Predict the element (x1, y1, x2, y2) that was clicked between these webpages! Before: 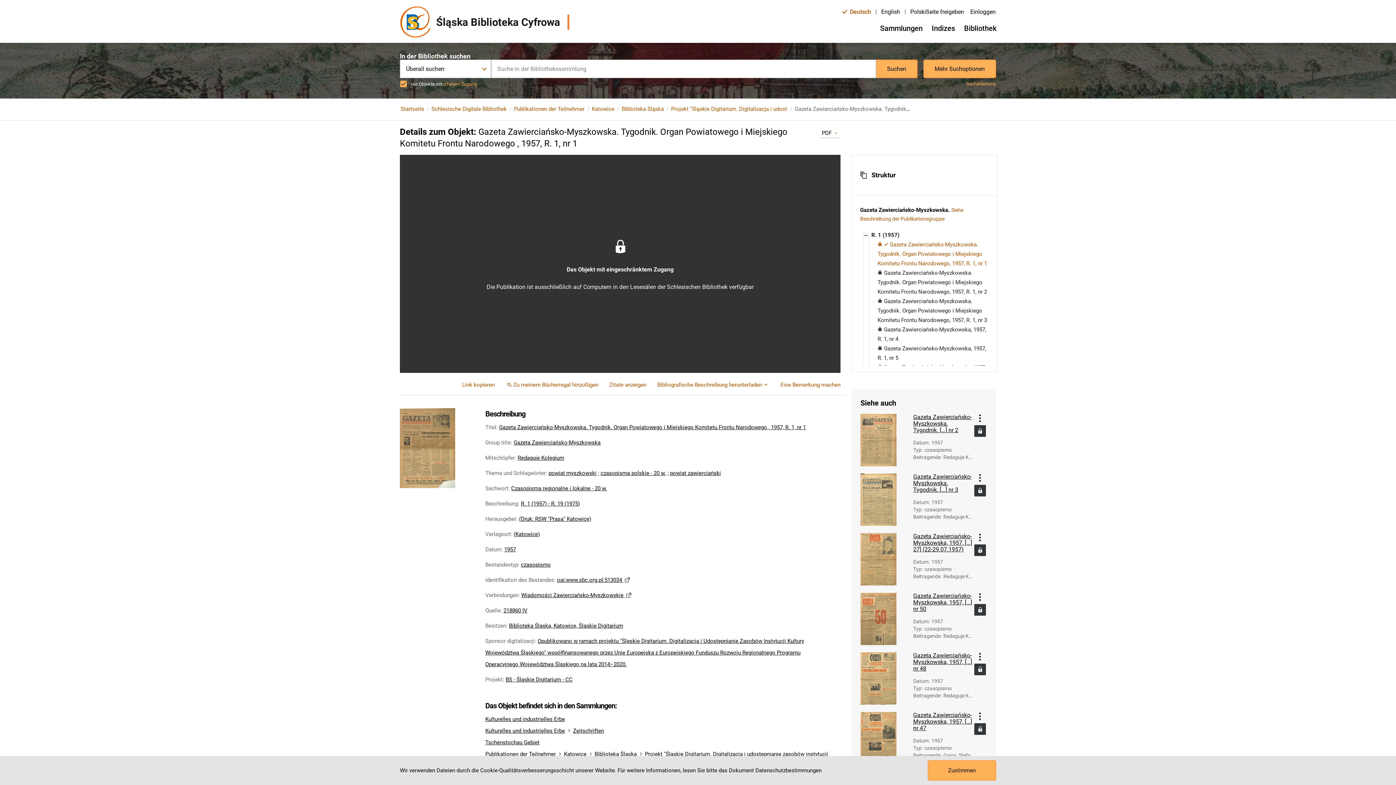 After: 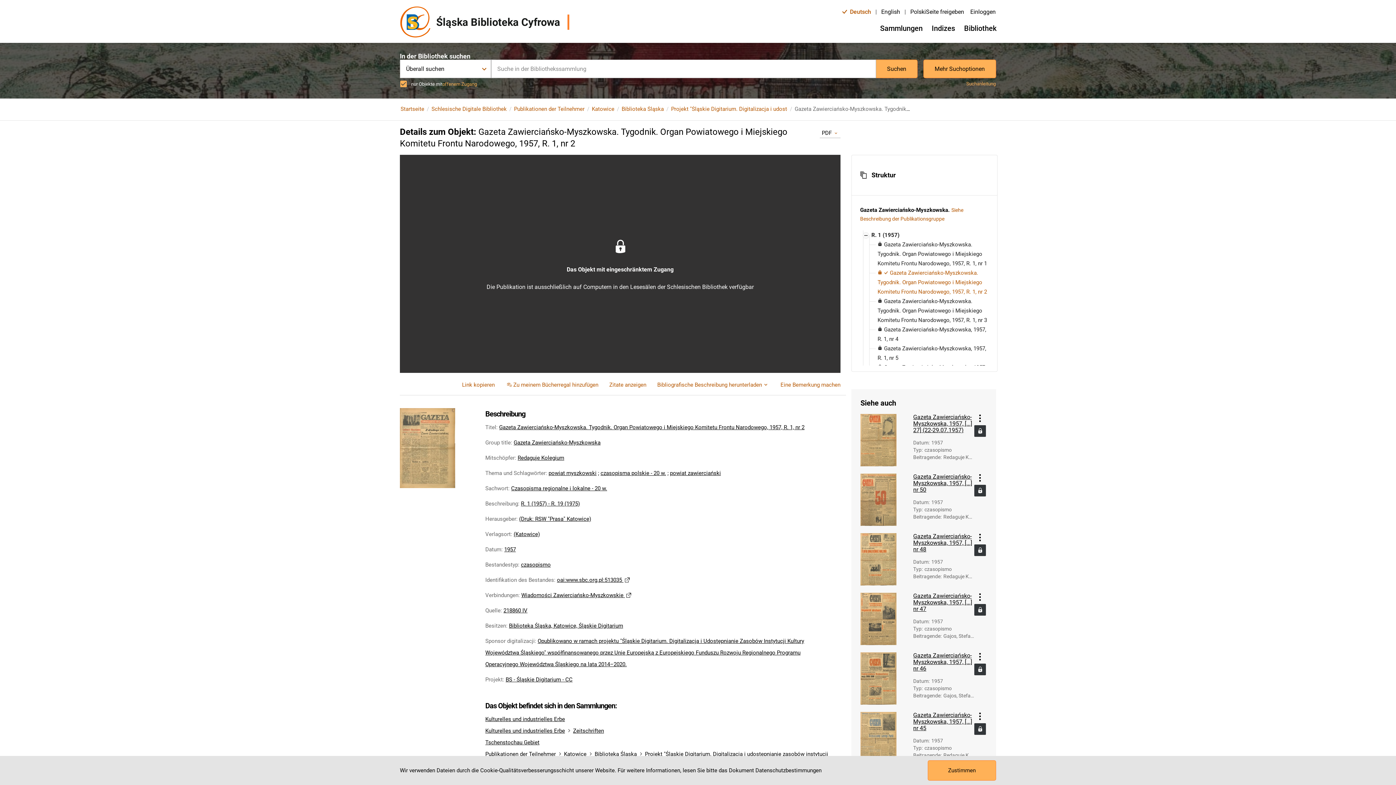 Action: label: Gazeta Zawierciańsko-Myszkowska. Tygodnik. Organ Powiatowego i Miejskiego Komitetu Frontu Narodowego, 1957, R. 1, nr 2 bbox: (876, 268, 990, 296)